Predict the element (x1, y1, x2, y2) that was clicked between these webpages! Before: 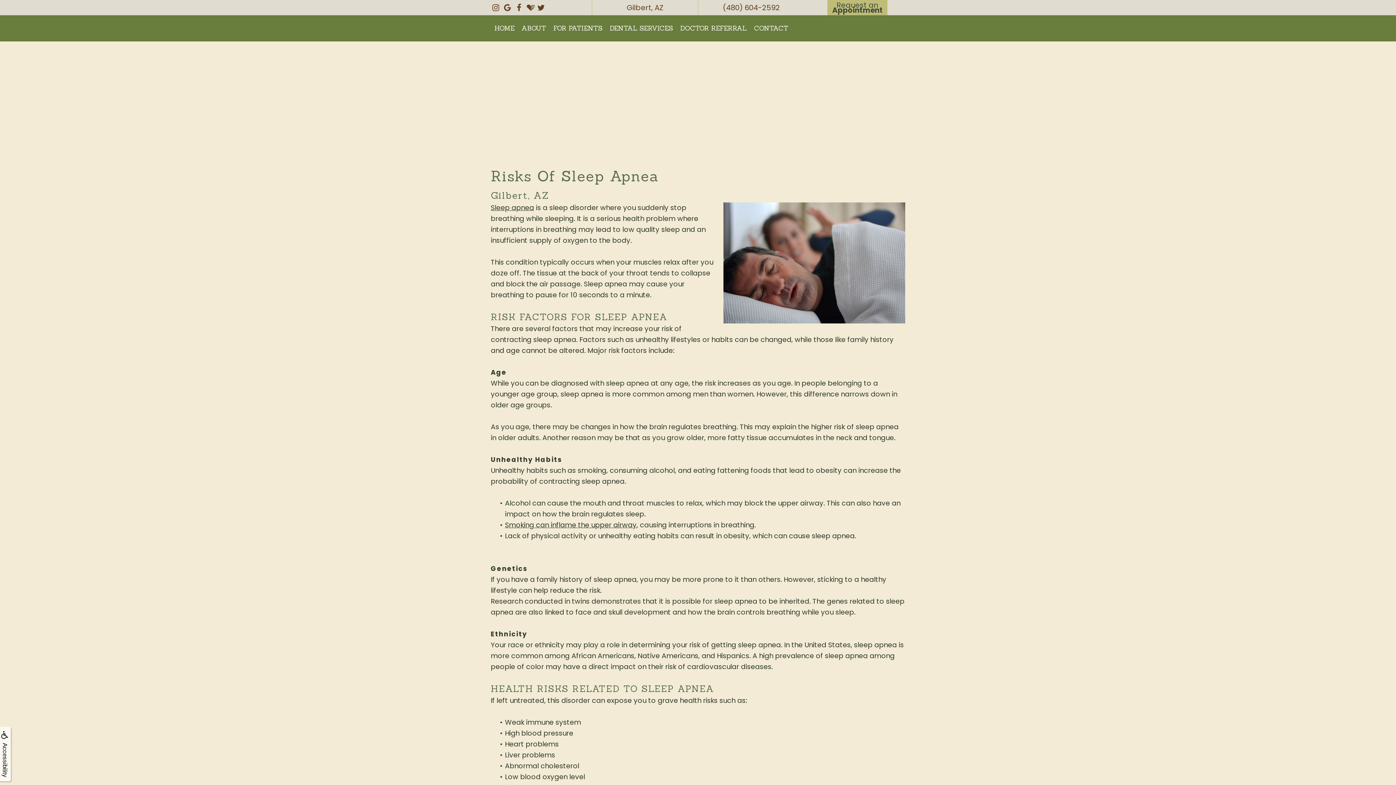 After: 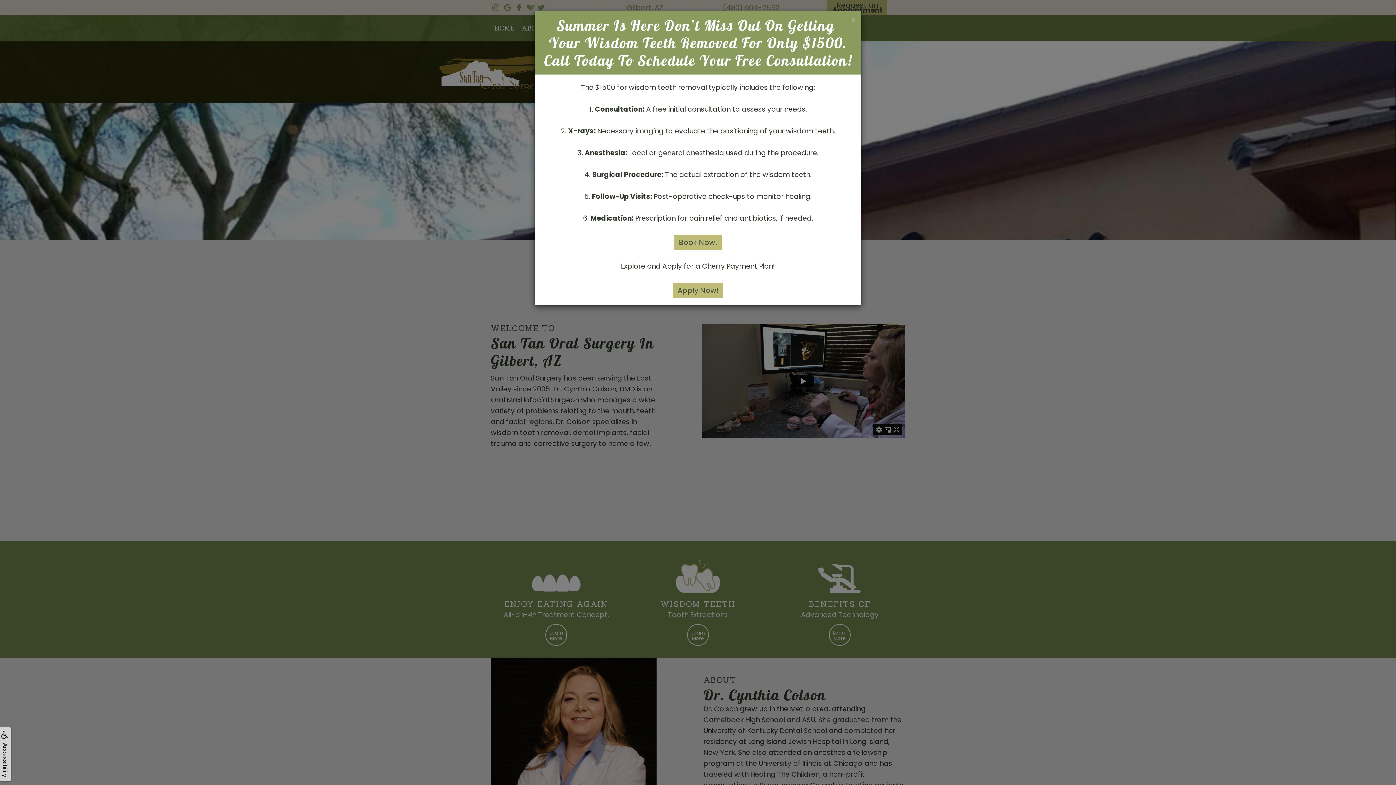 Action: bbox: (490, 21, 518, 35) label: HOME